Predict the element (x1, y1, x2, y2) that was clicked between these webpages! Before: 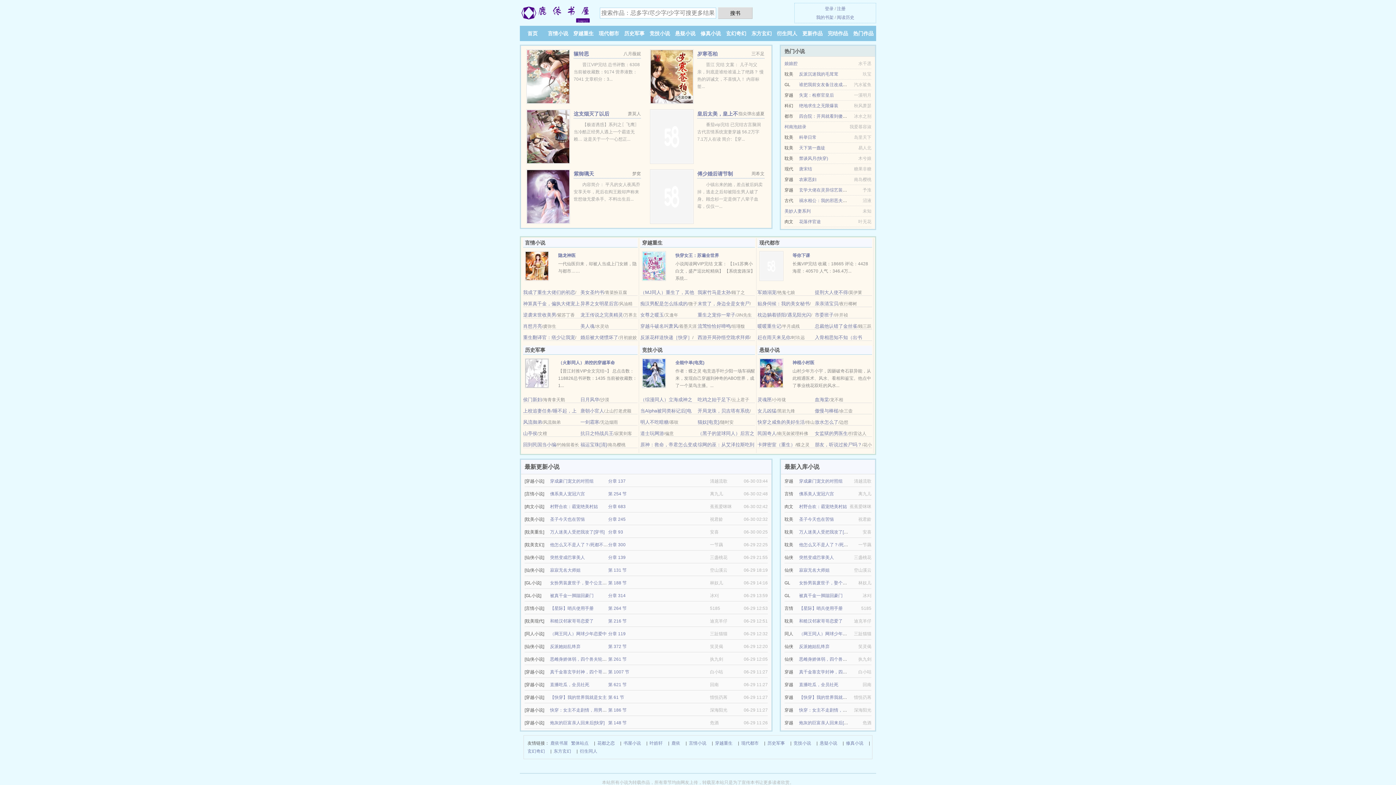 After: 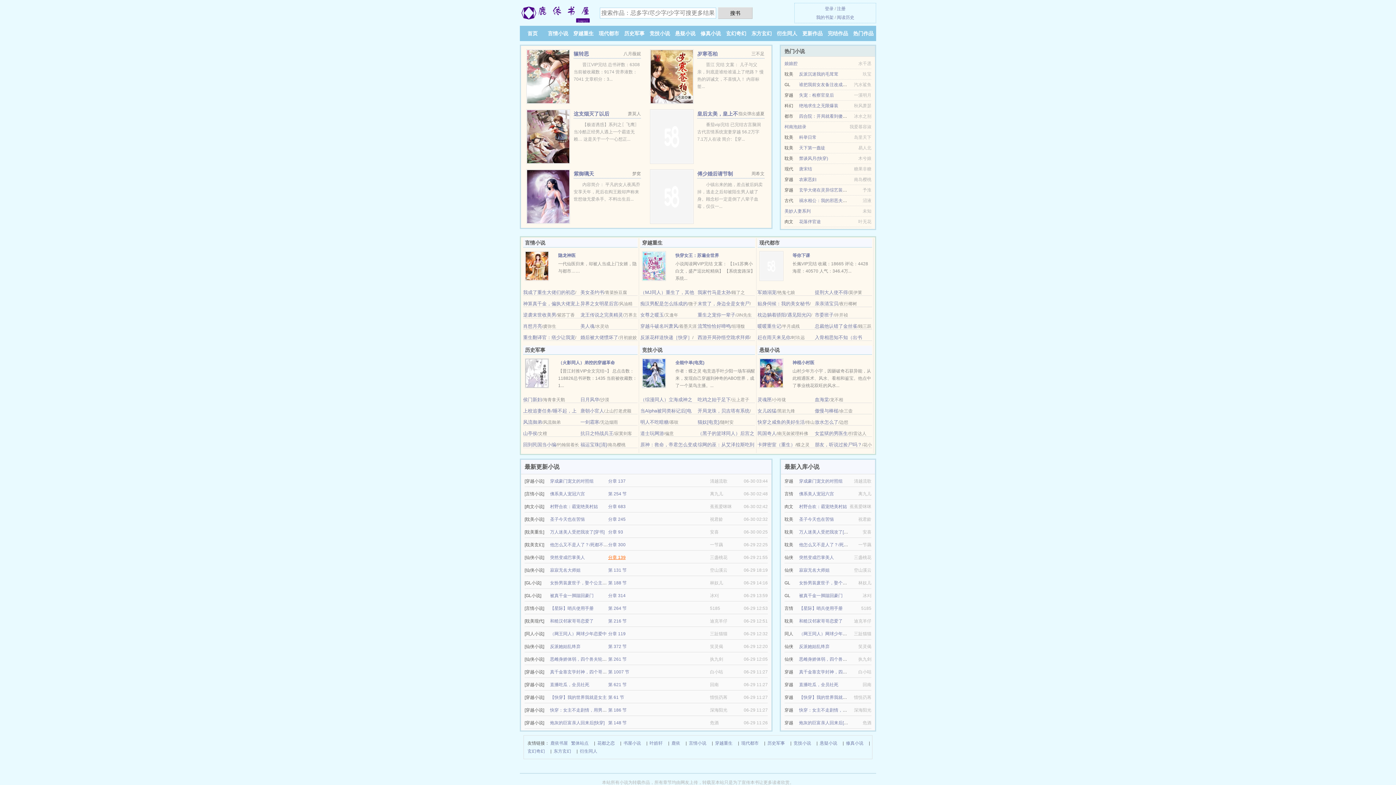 Action: label: 分章 139 bbox: (608, 555, 625, 560)